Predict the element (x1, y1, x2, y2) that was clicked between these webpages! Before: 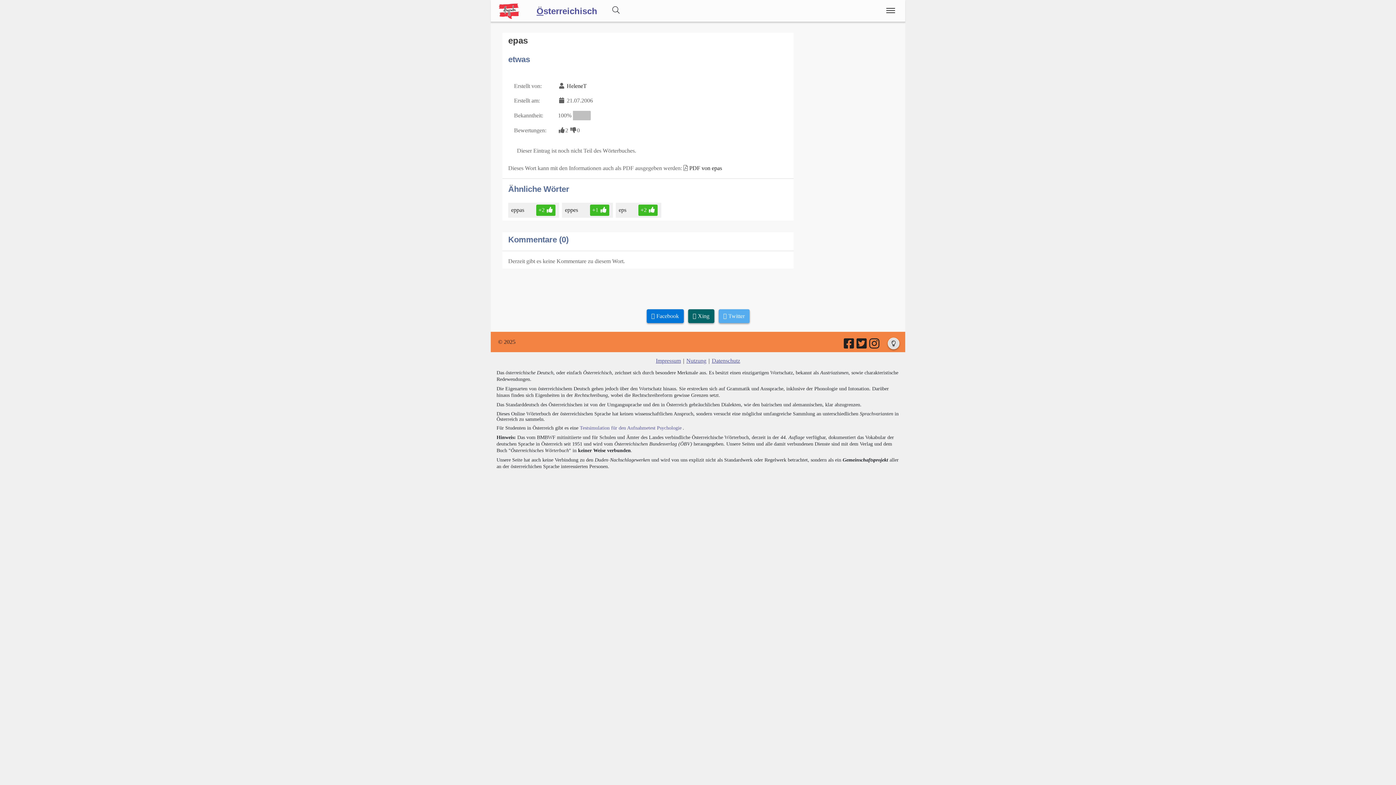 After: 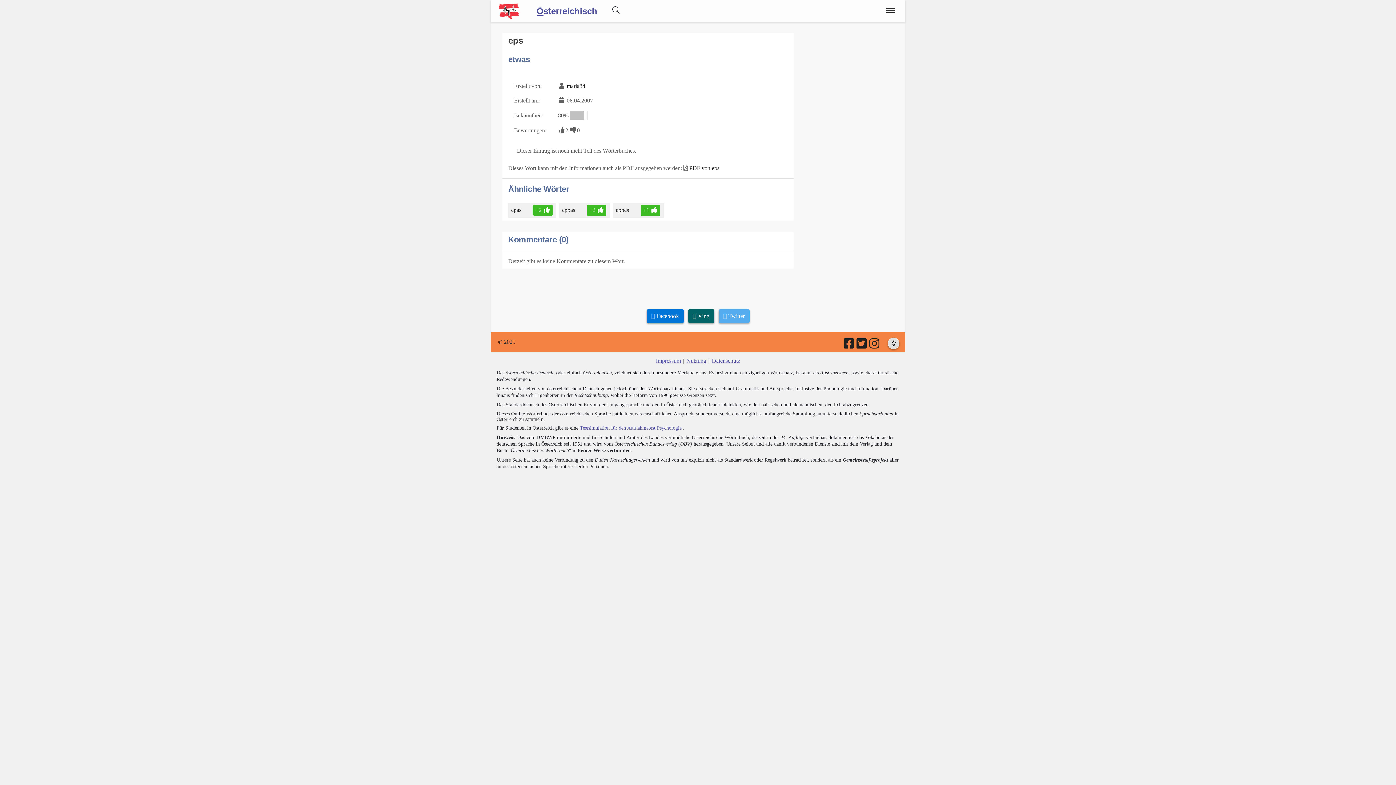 Action: bbox: (618, 207, 627, 213) label: eps